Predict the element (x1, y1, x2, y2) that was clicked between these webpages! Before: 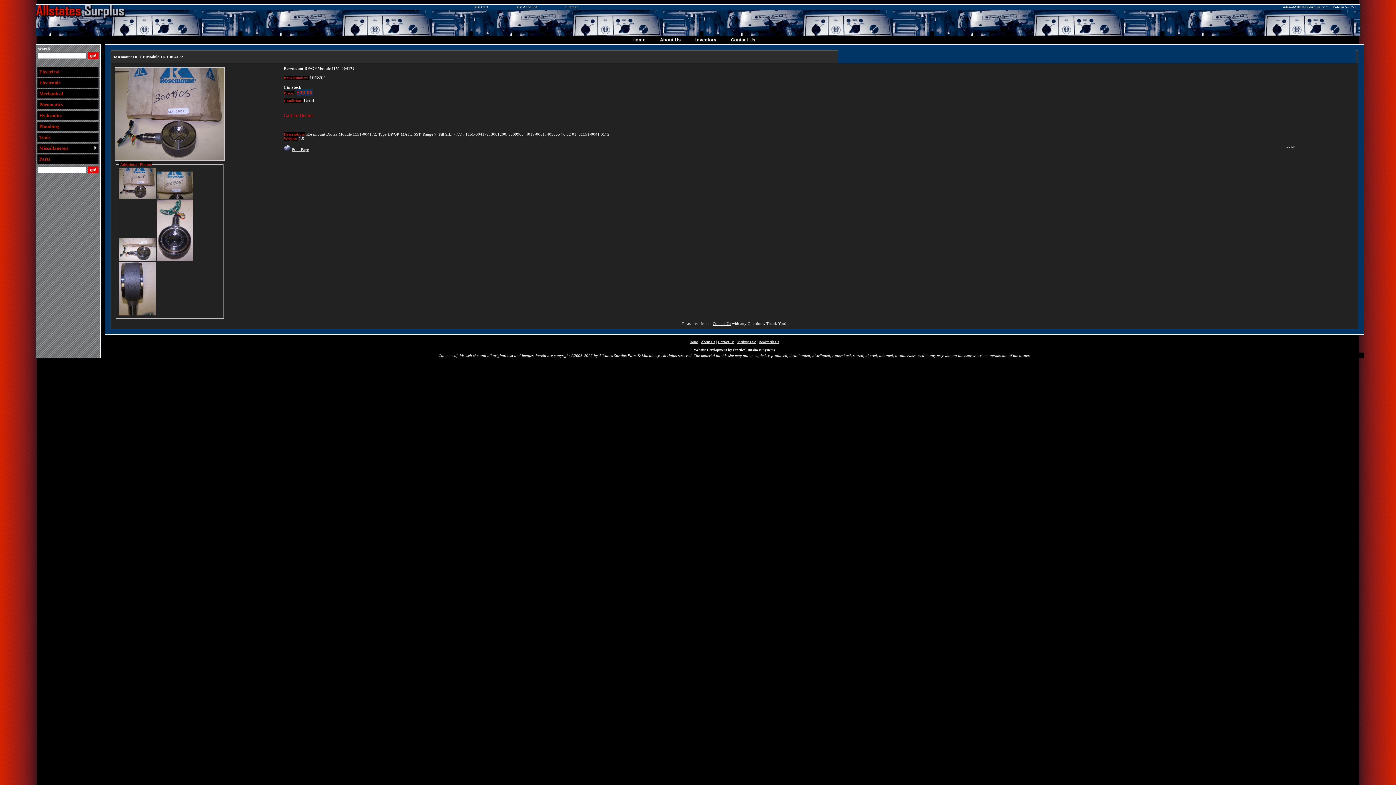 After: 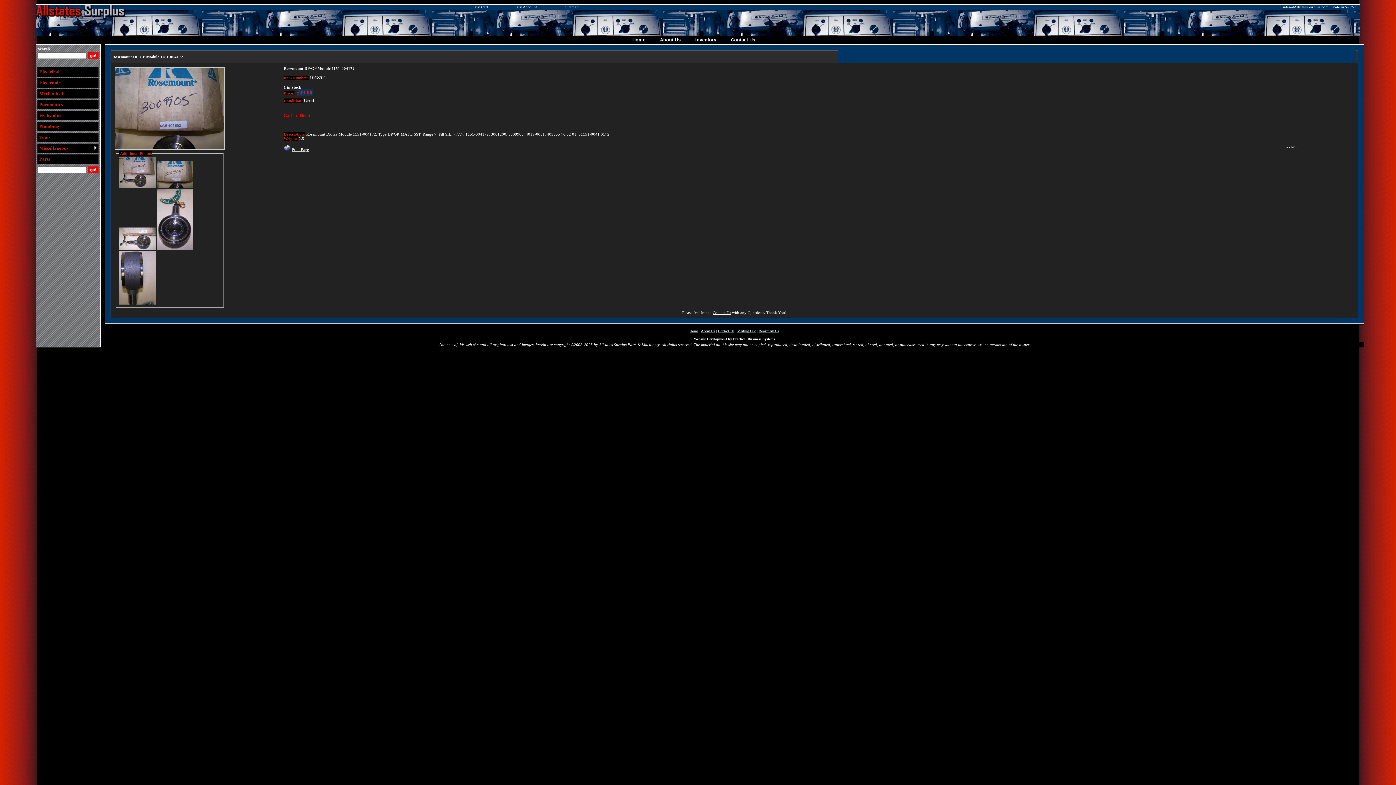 Action: bbox: (156, 195, 193, 199)